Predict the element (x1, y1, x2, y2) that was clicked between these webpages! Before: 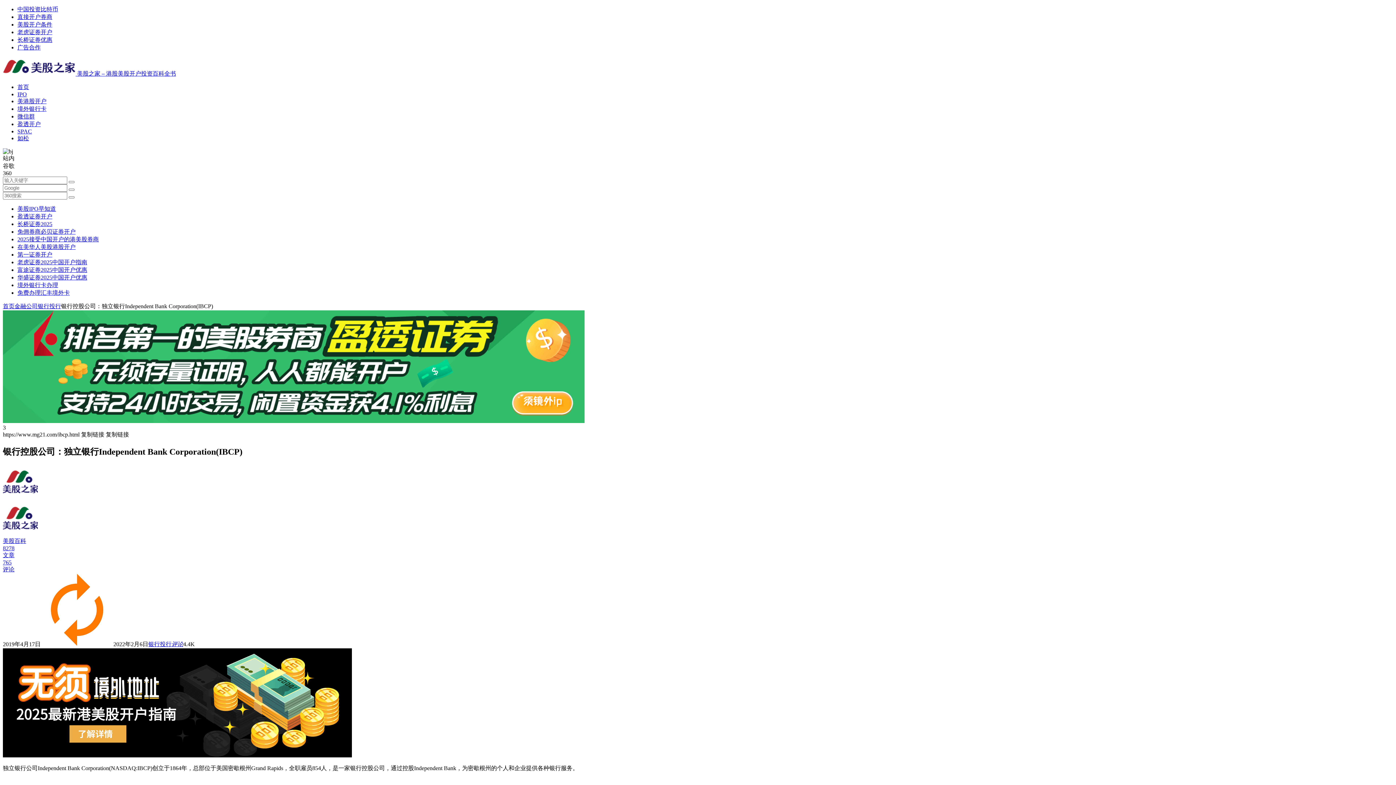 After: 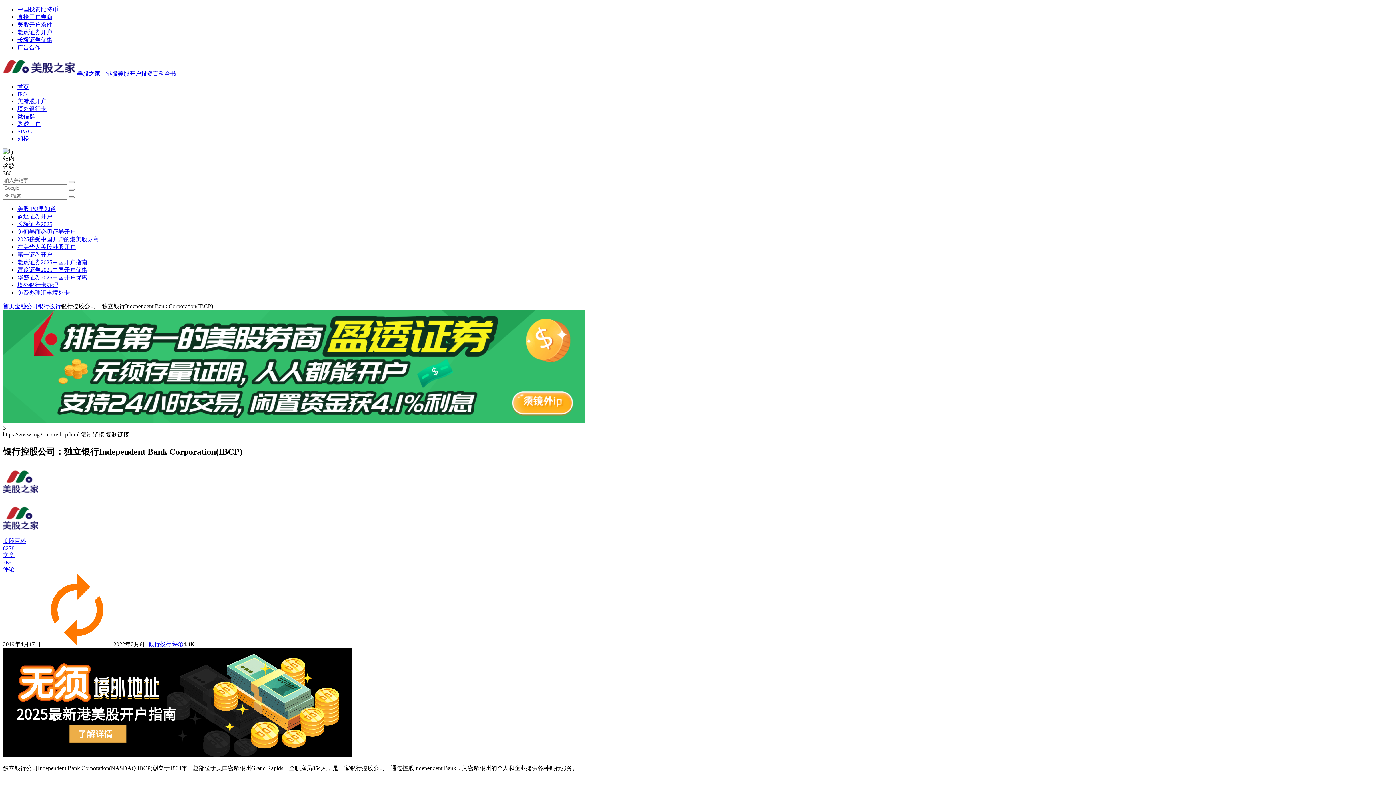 Action: bbox: (105, 431, 129, 437) label: 复制链接